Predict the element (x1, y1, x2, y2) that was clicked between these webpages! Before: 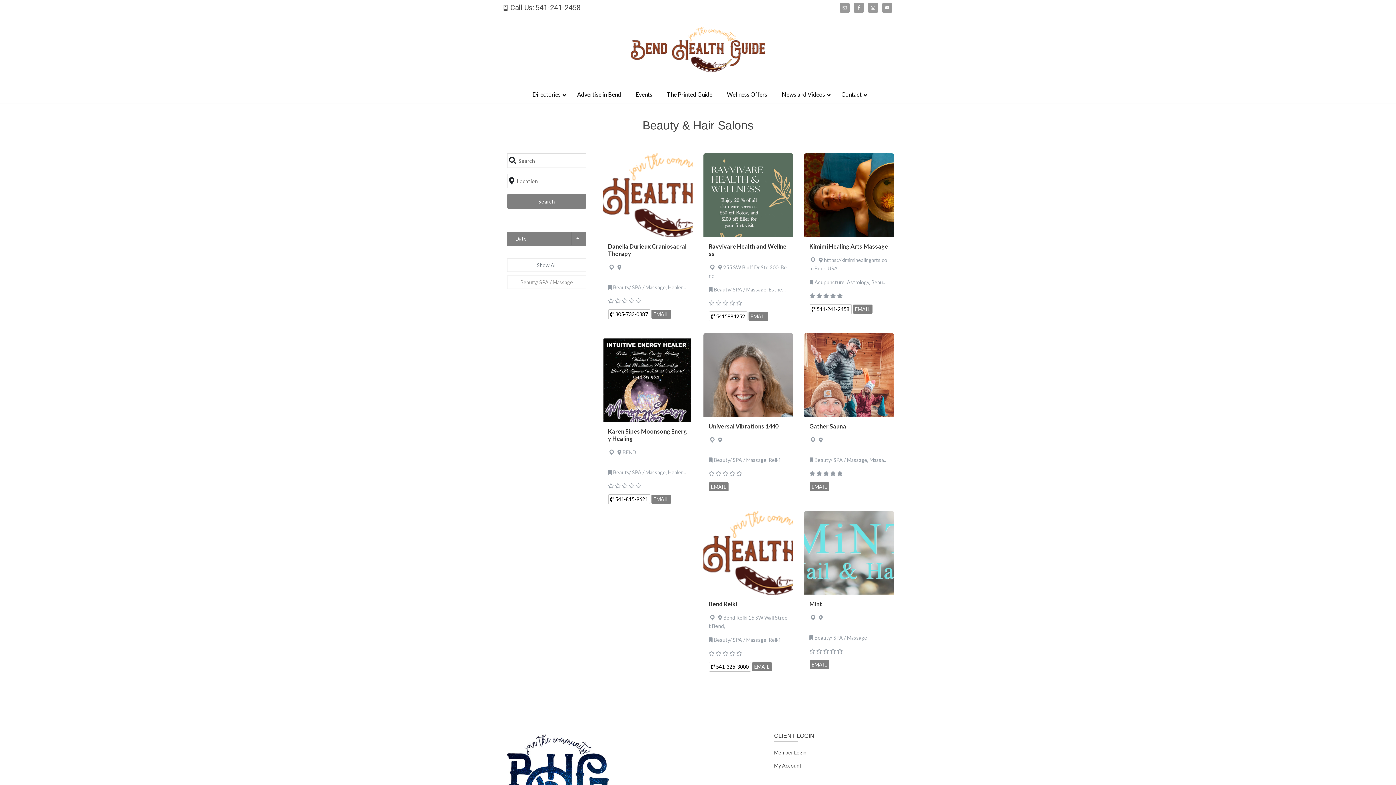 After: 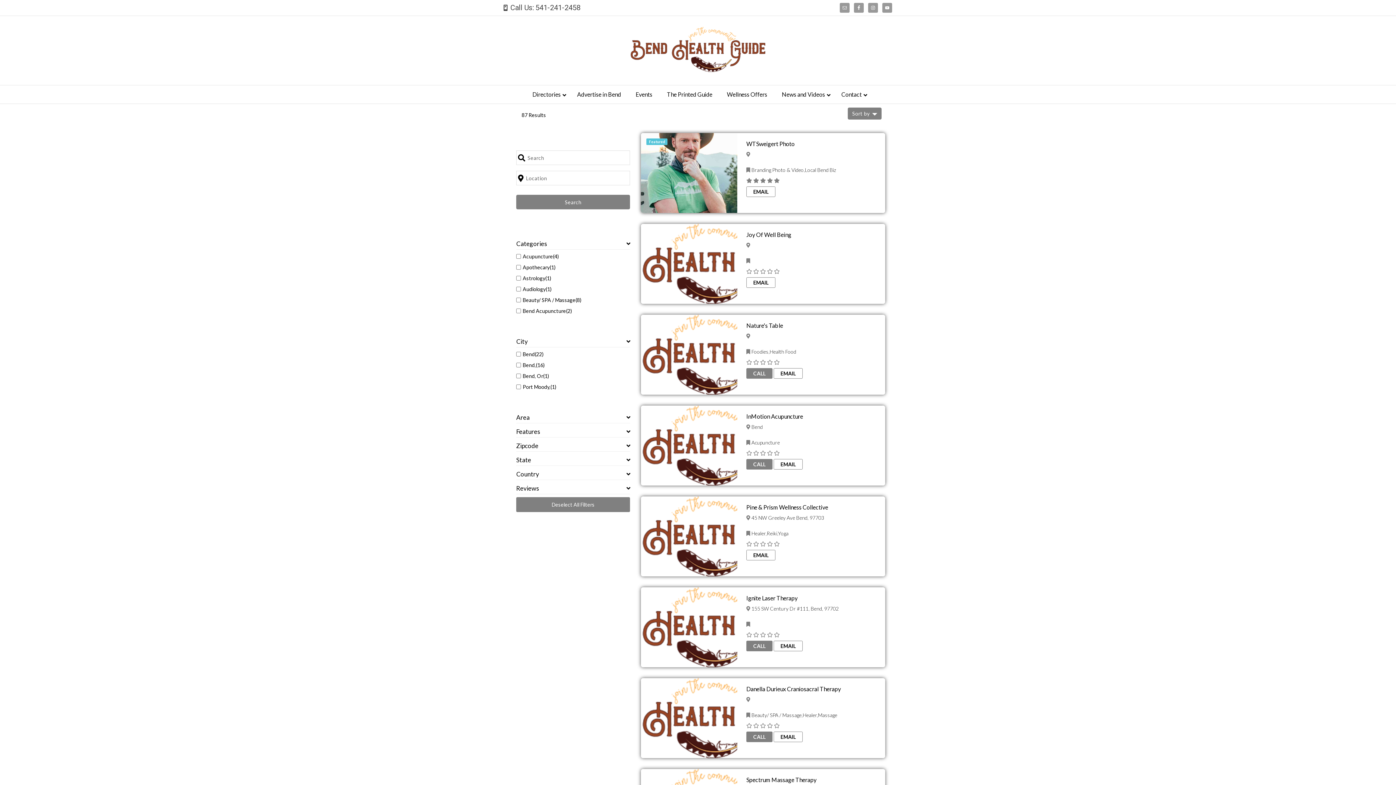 Action: label: Show All bbox: (537, 262, 556, 268)